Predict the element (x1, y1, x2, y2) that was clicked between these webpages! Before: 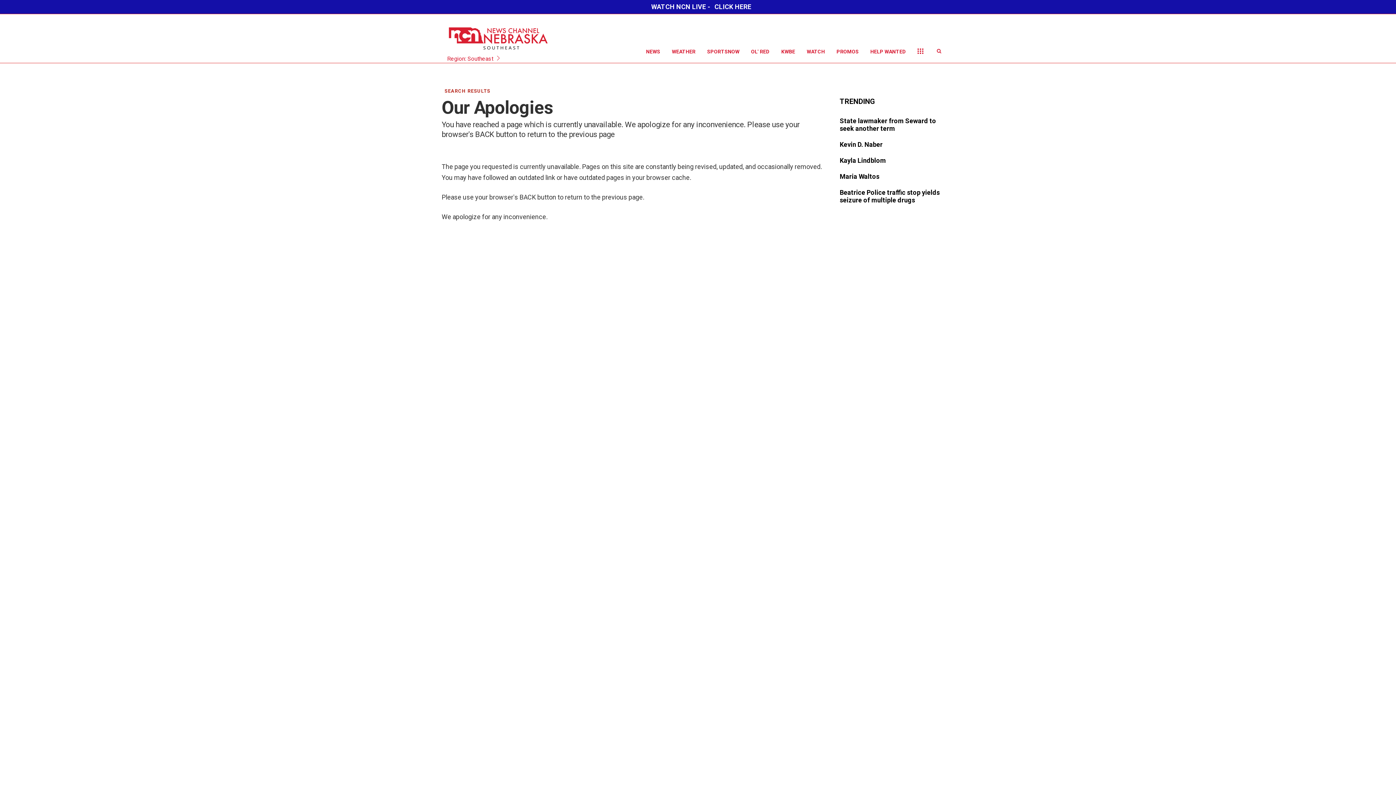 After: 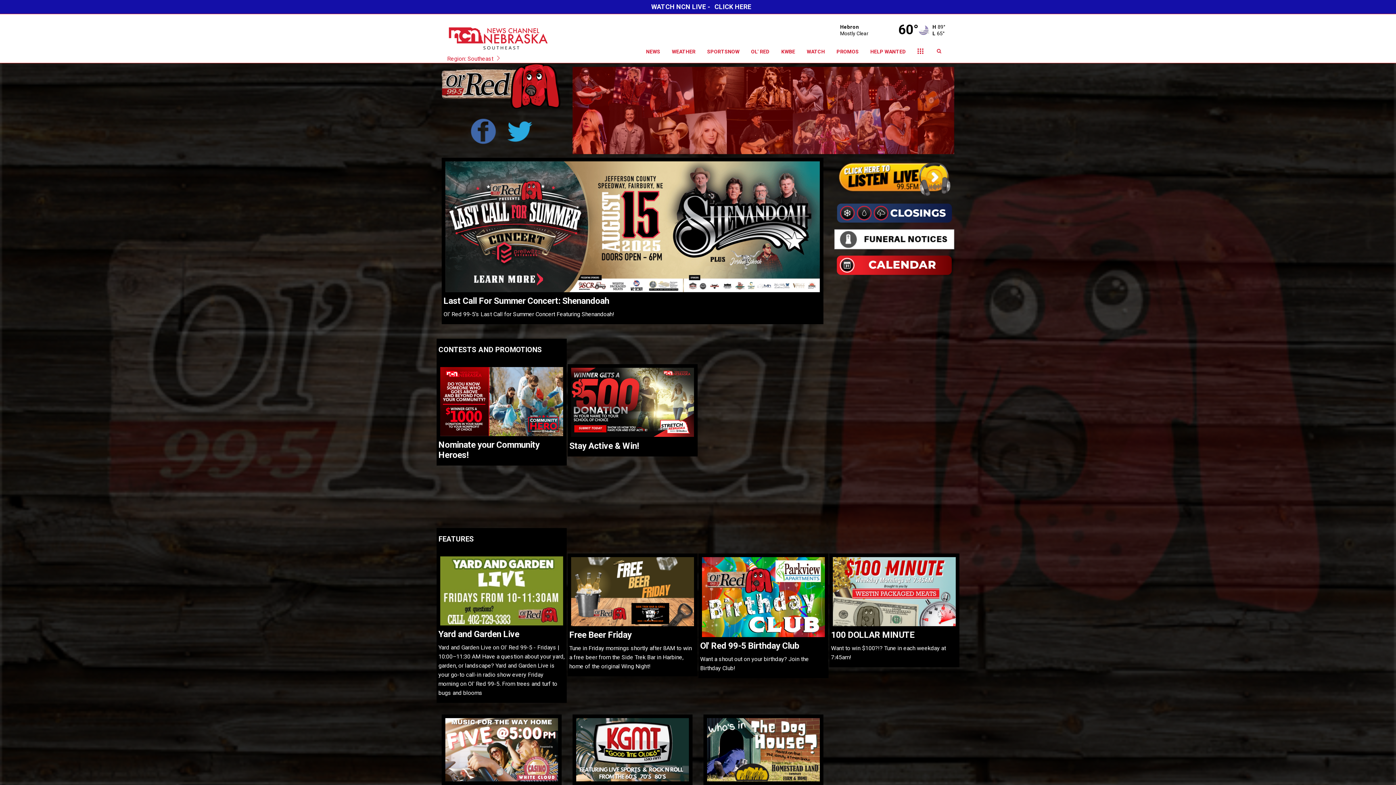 Action: label: OL' RED bbox: (745, 40, 775, 62)